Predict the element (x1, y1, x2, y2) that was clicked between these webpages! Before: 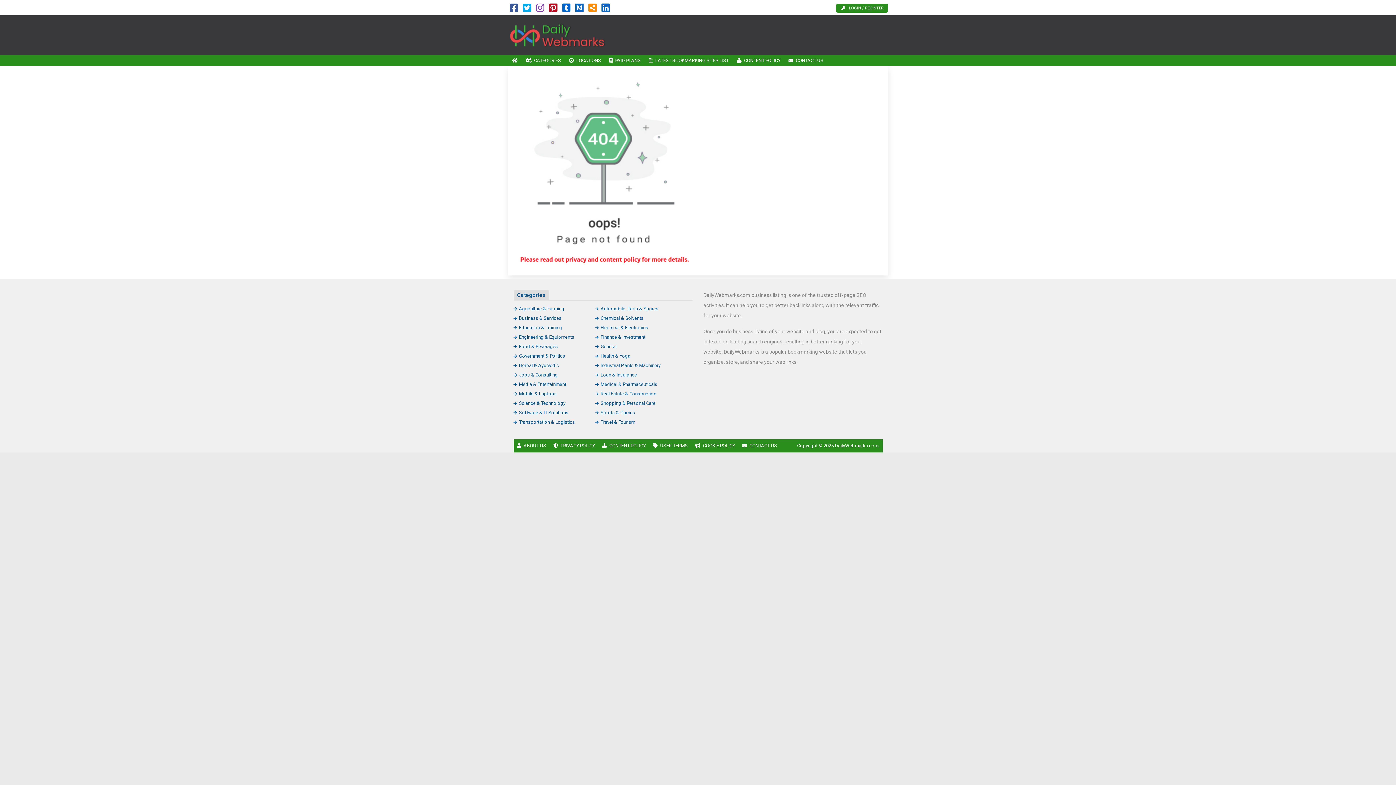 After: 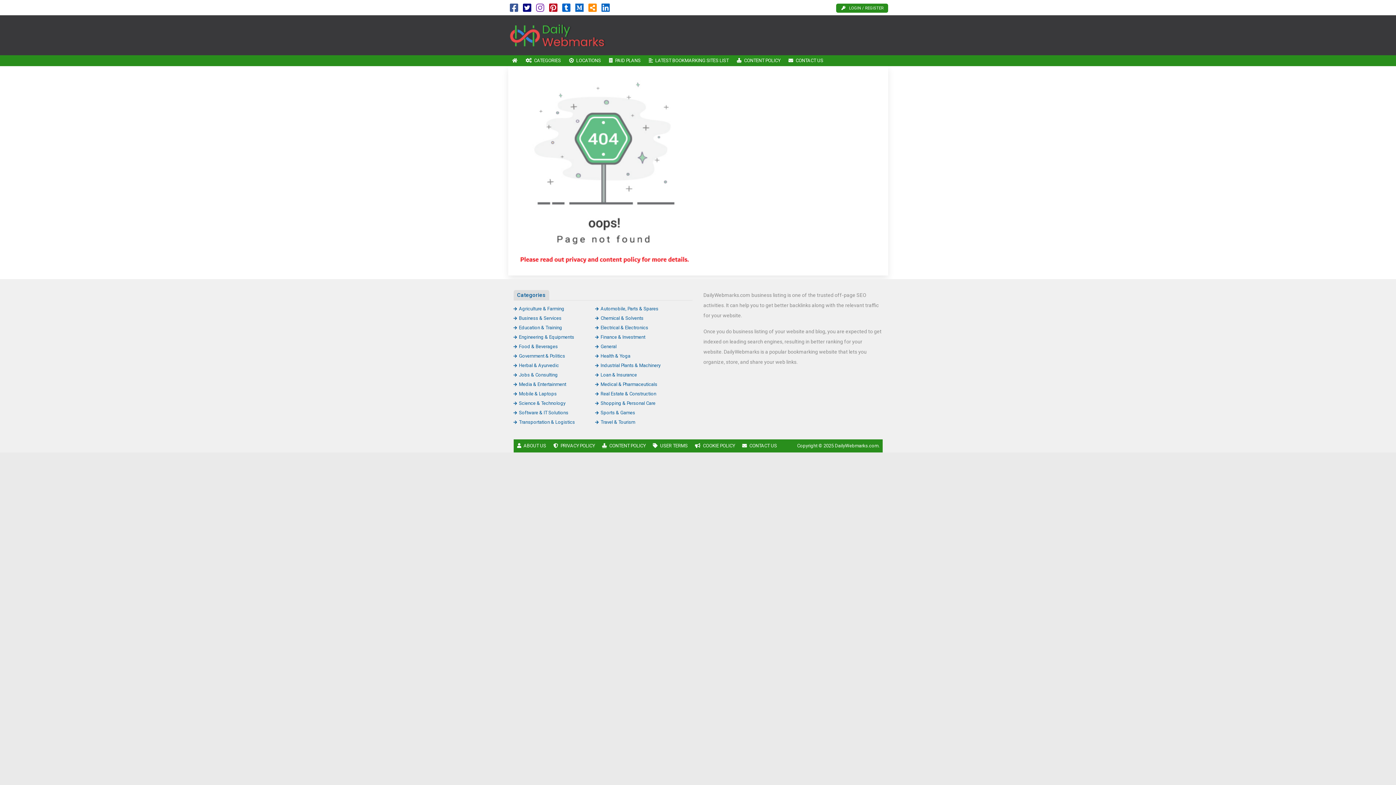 Action: bbox: (523, 6, 531, 12)